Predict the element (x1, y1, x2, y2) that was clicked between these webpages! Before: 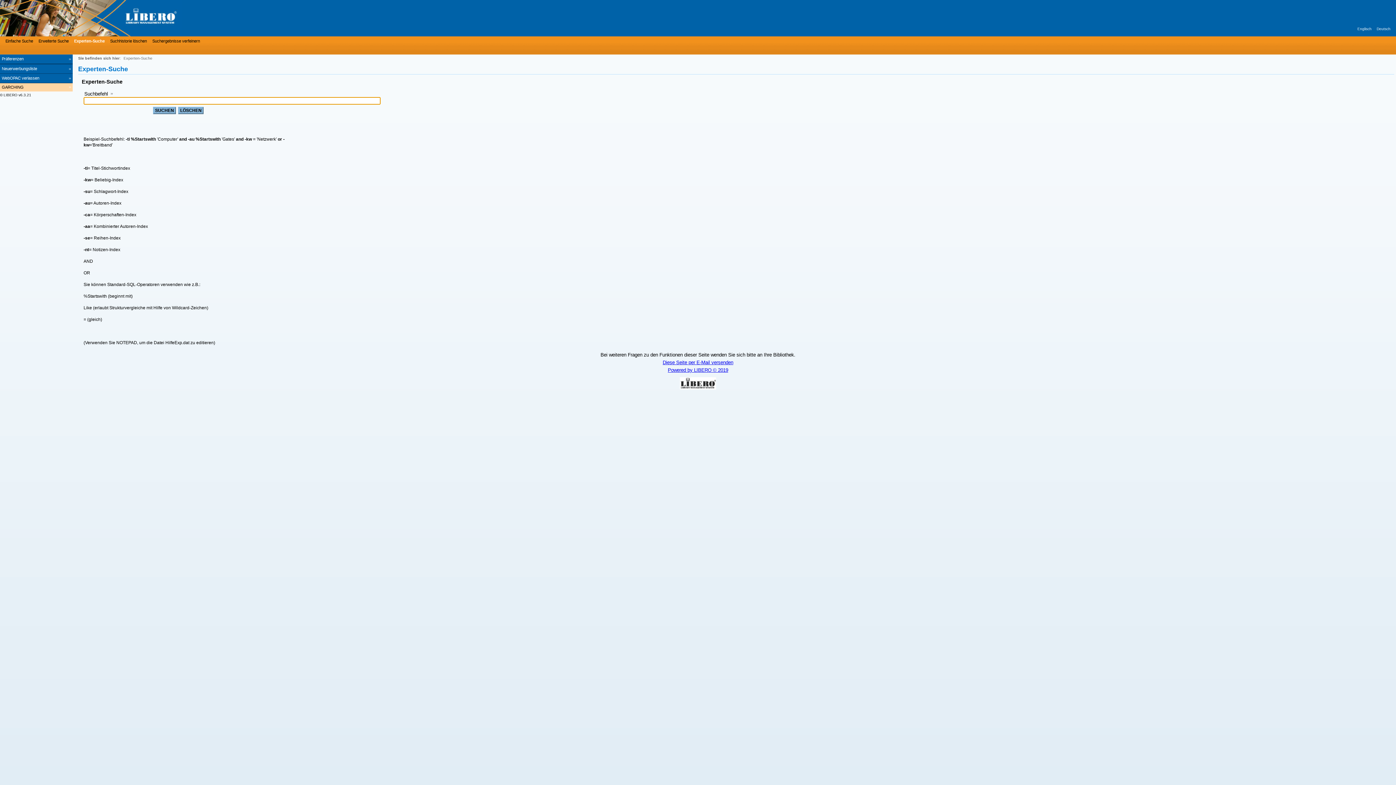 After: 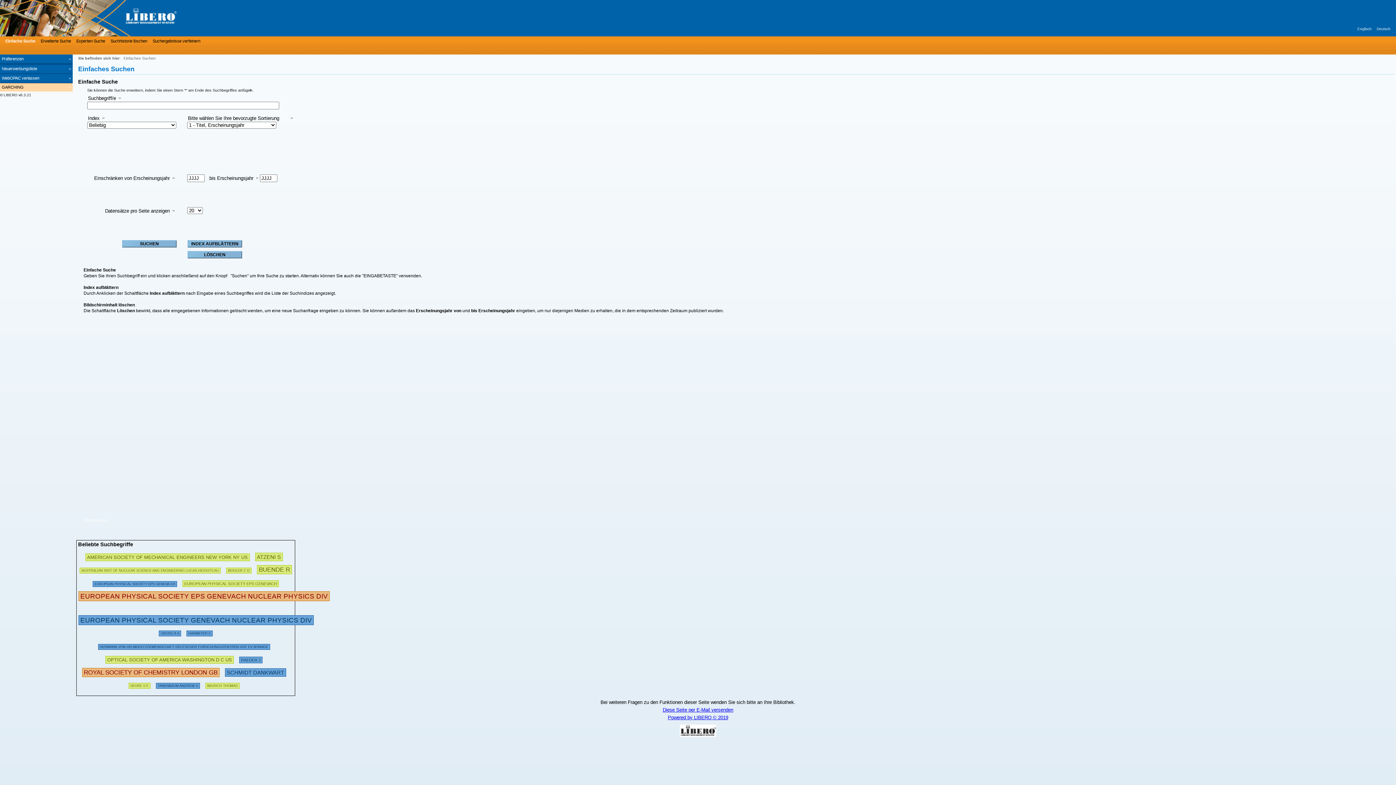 Action: bbox: (1377, 26, 1390, 30) label: Deutsch